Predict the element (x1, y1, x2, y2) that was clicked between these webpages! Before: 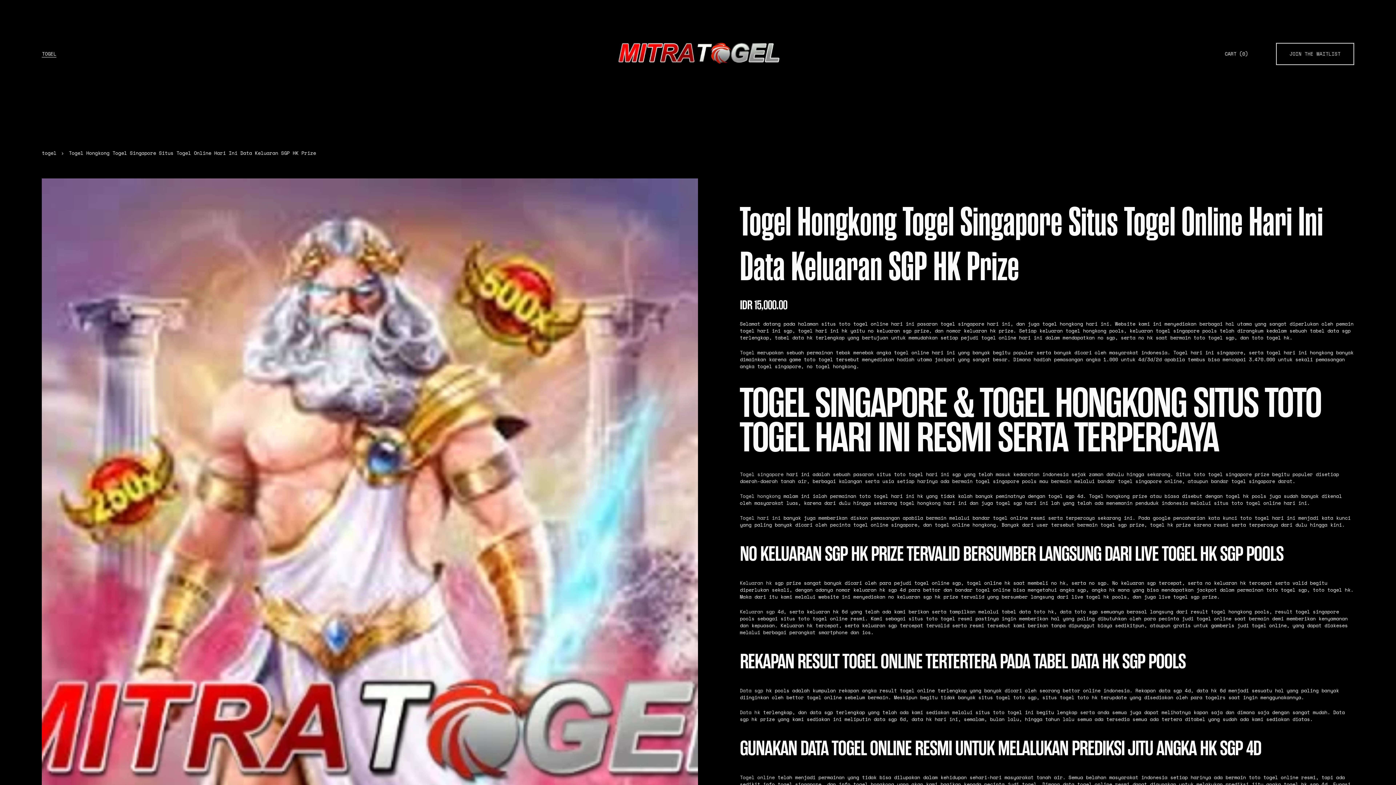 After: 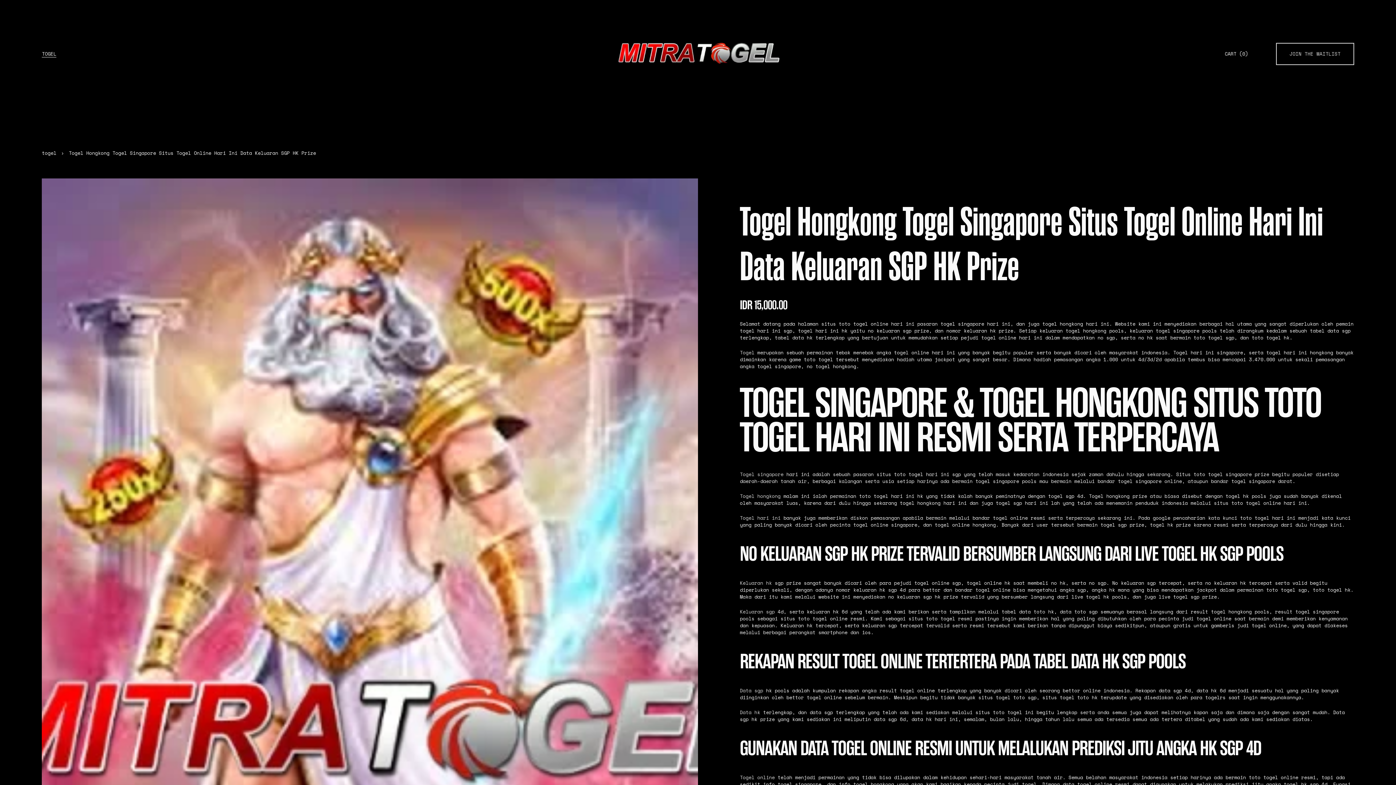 Action: label: togel bbox: (41, 149, 56, 156)